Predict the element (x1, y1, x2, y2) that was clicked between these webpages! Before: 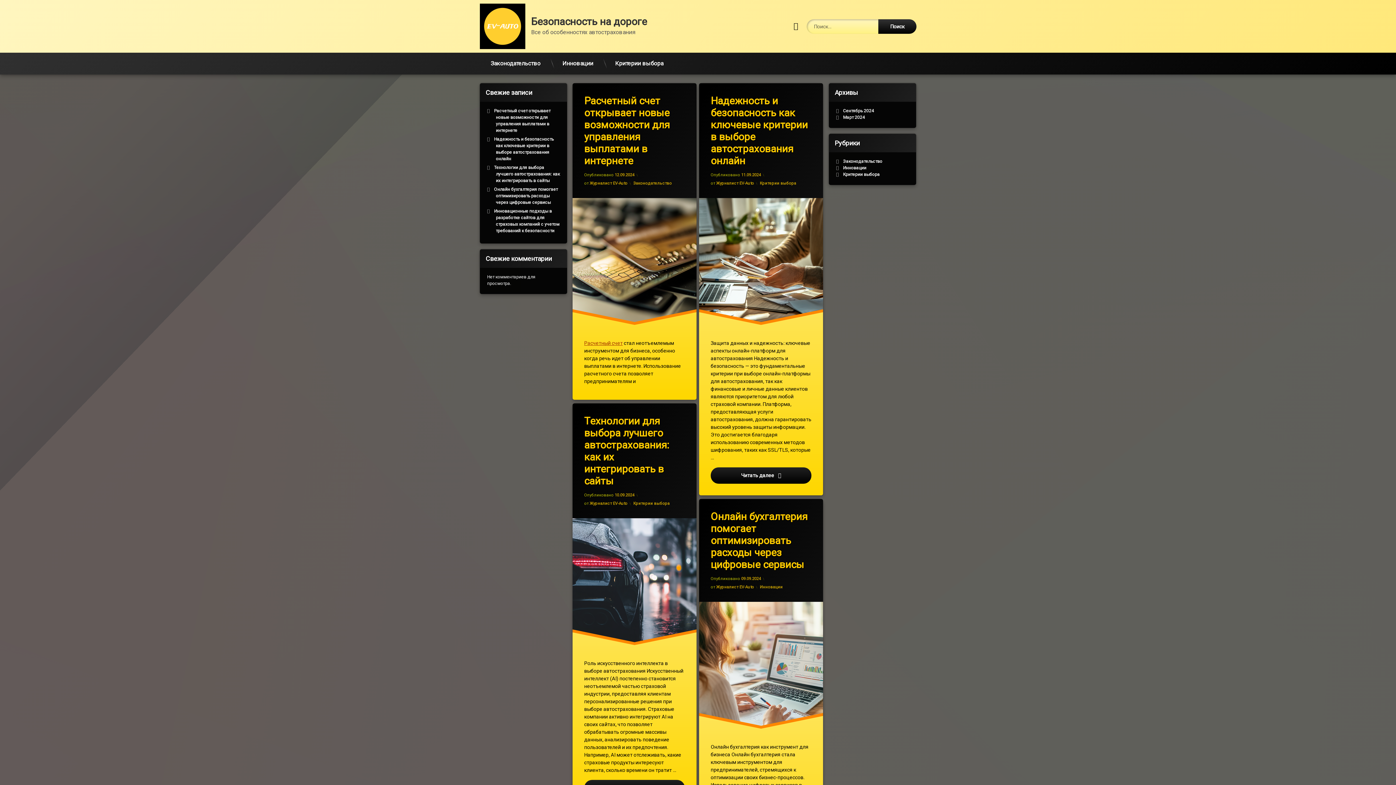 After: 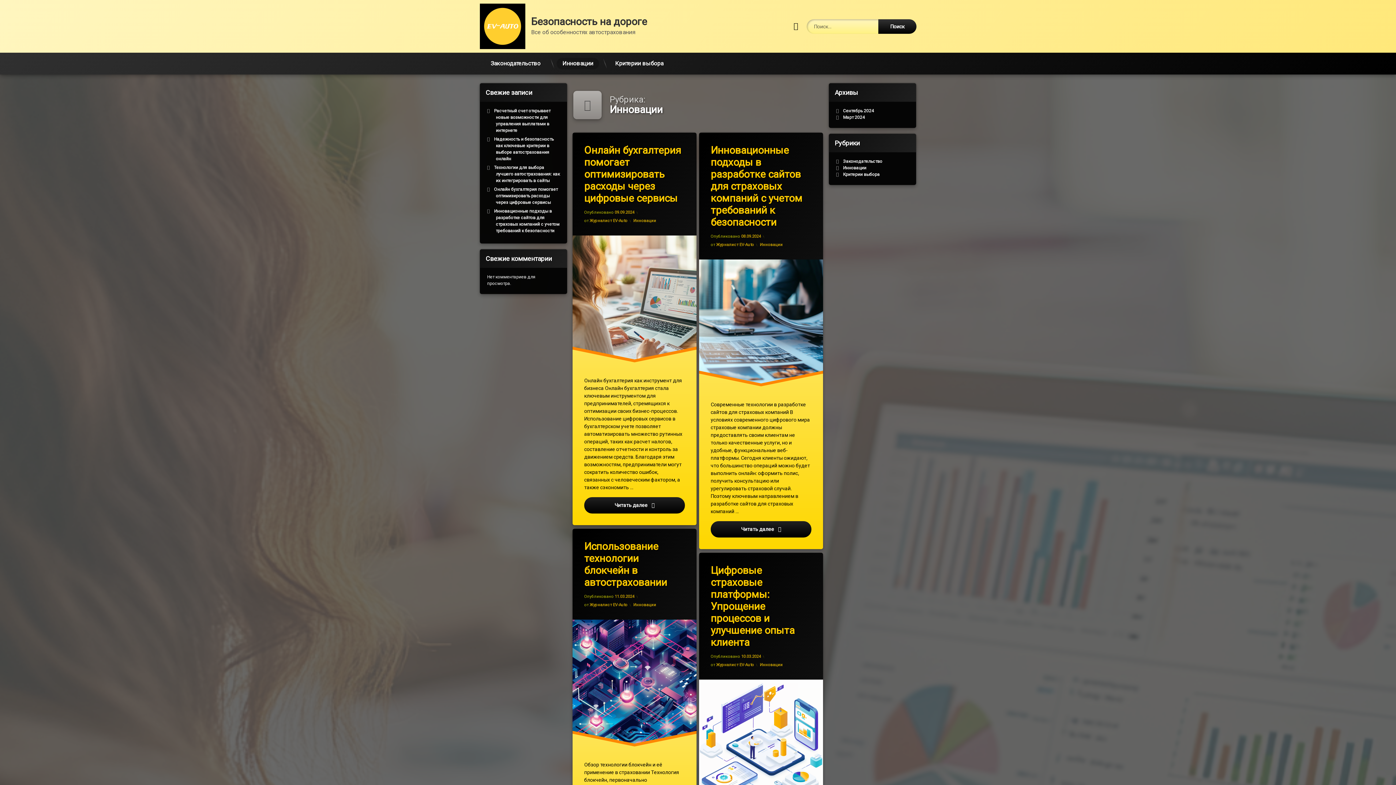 Action: label: Инновации bbox: (556, 57, 599, 69)